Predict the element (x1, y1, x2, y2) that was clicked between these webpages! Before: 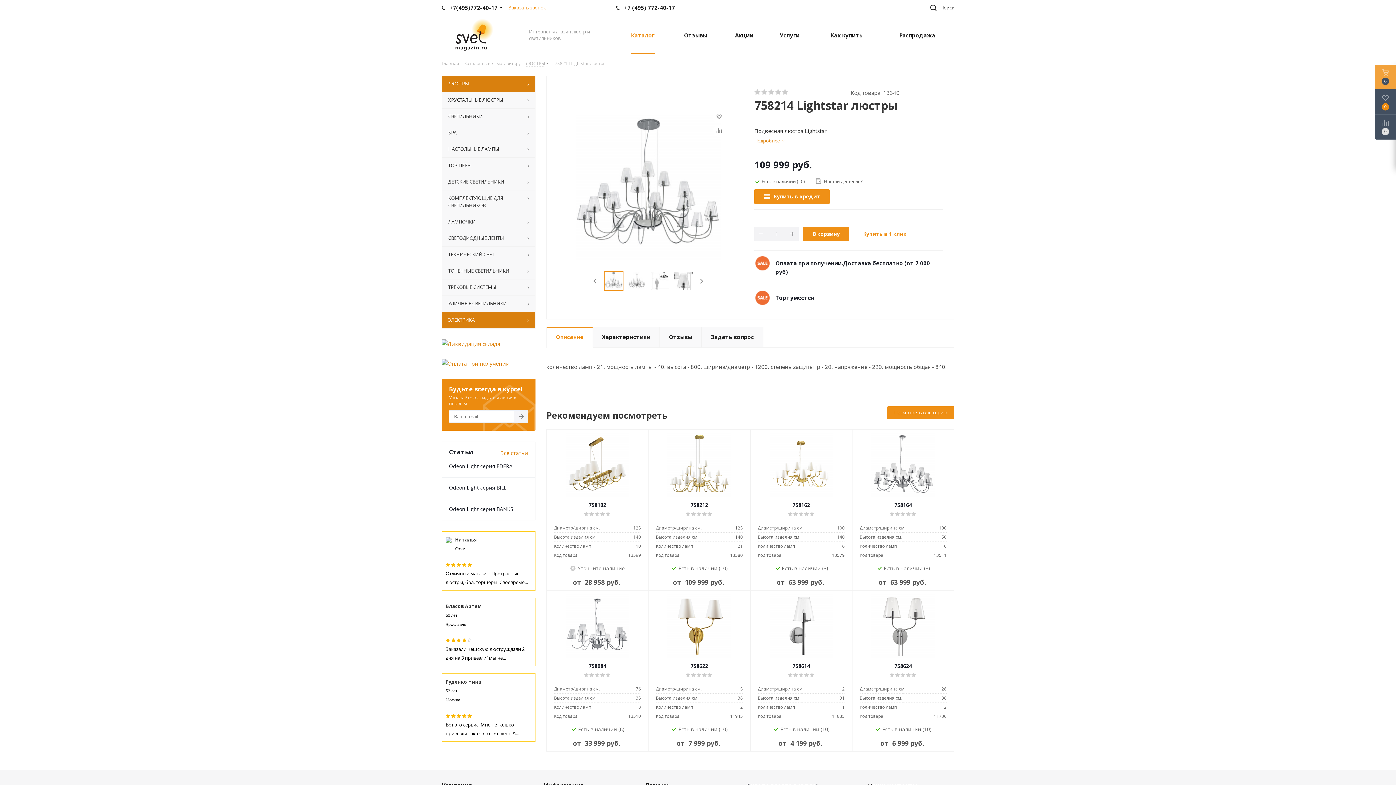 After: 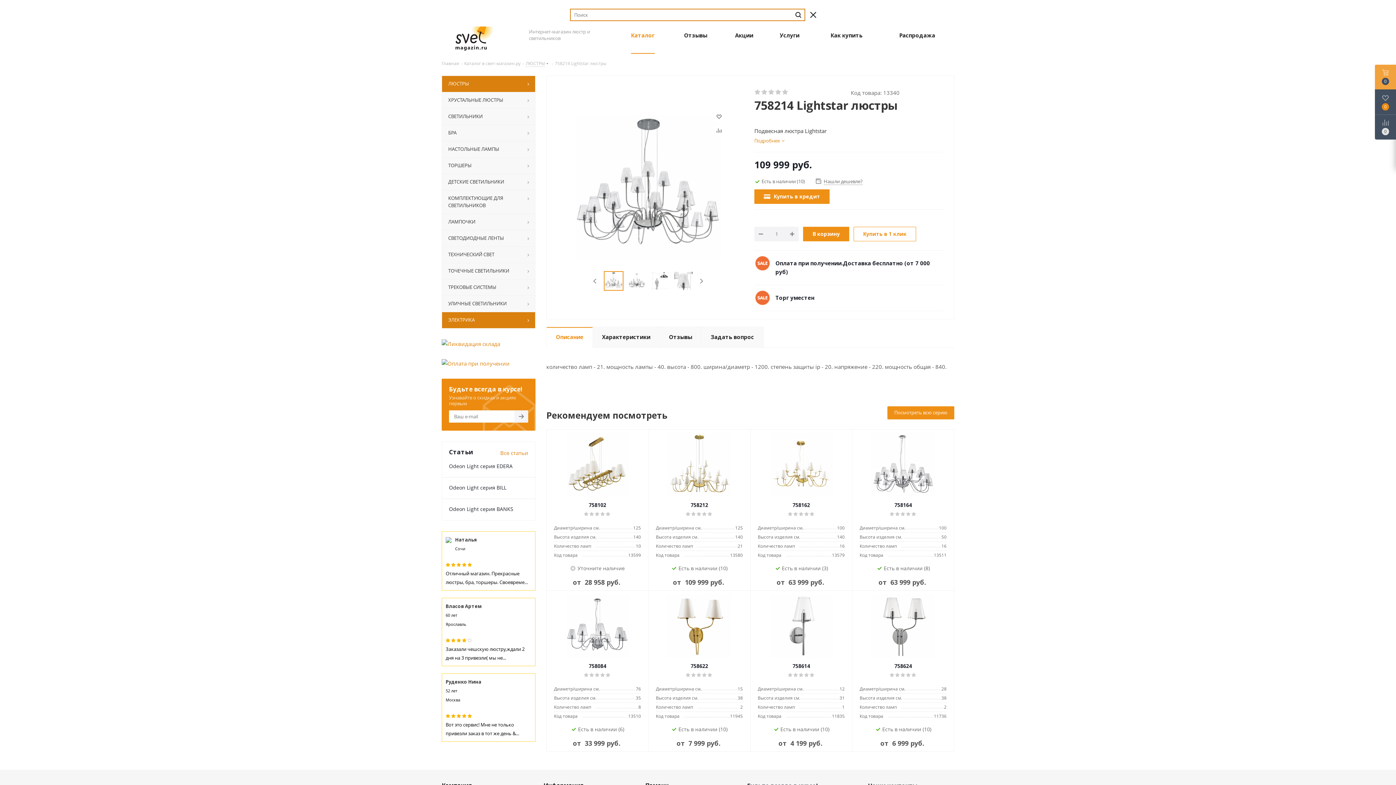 Action: label:  Поиск bbox: (930, 0, 954, 16)